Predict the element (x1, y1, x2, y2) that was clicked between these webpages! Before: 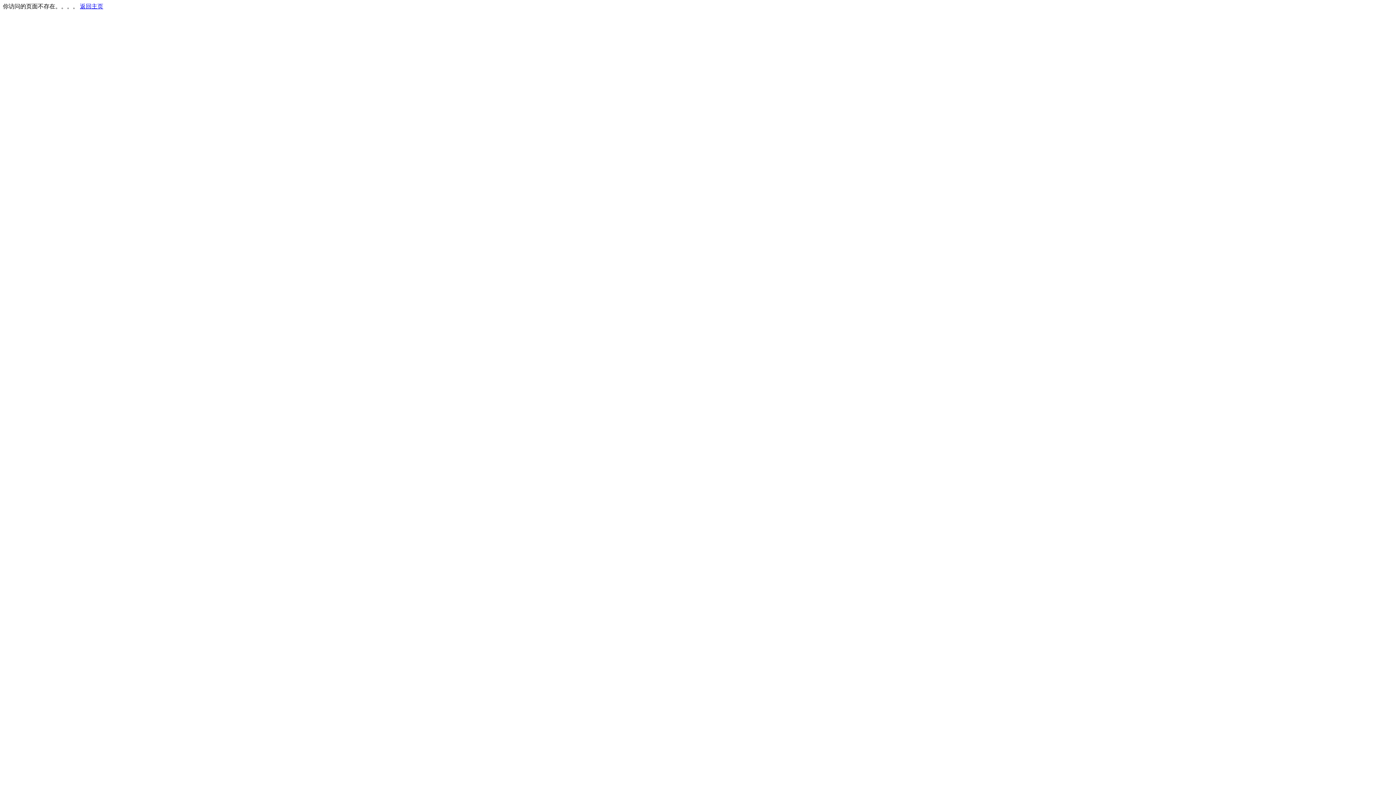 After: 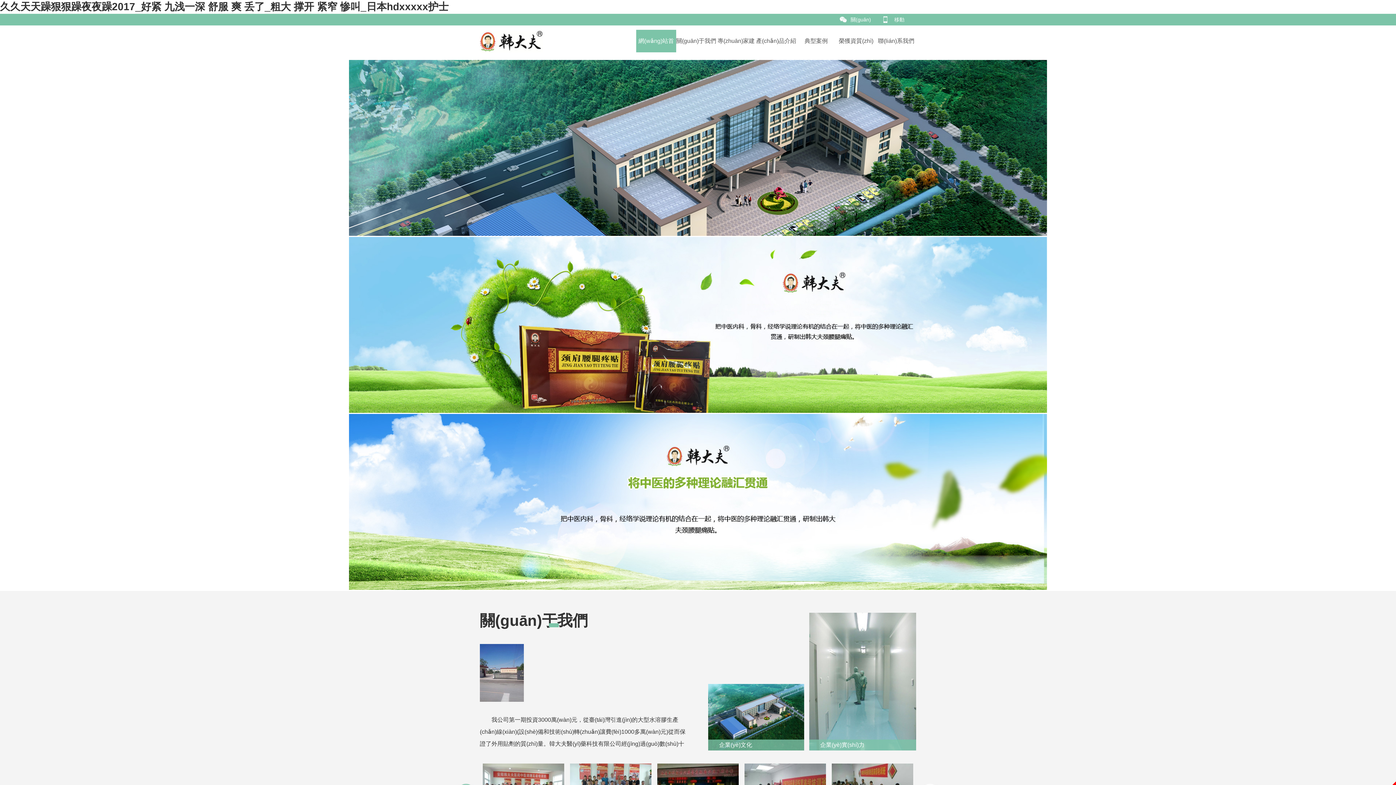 Action: label: 返回主页 bbox: (80, 3, 103, 9)